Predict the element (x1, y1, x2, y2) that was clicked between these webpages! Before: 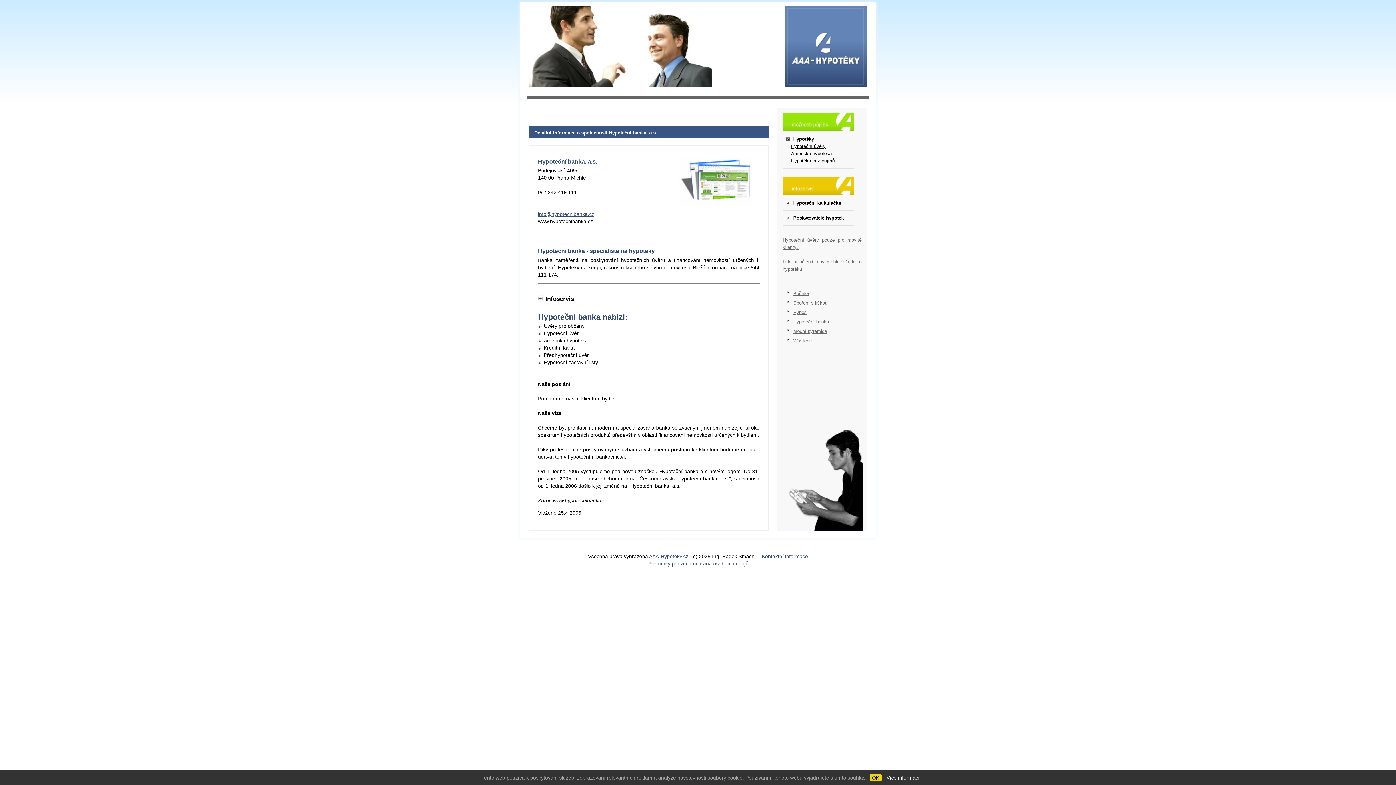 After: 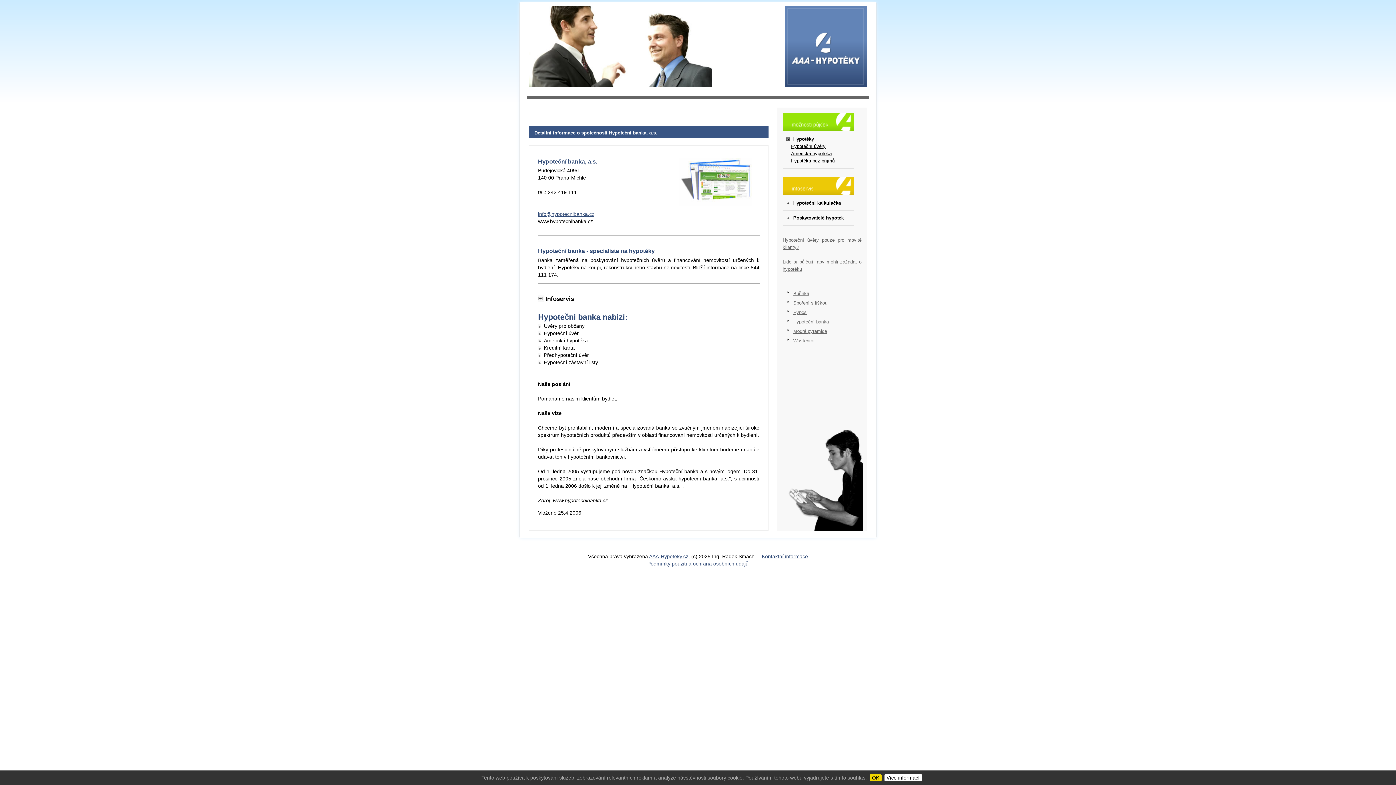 Action: label: Více informací bbox: (884, 774, 922, 781)